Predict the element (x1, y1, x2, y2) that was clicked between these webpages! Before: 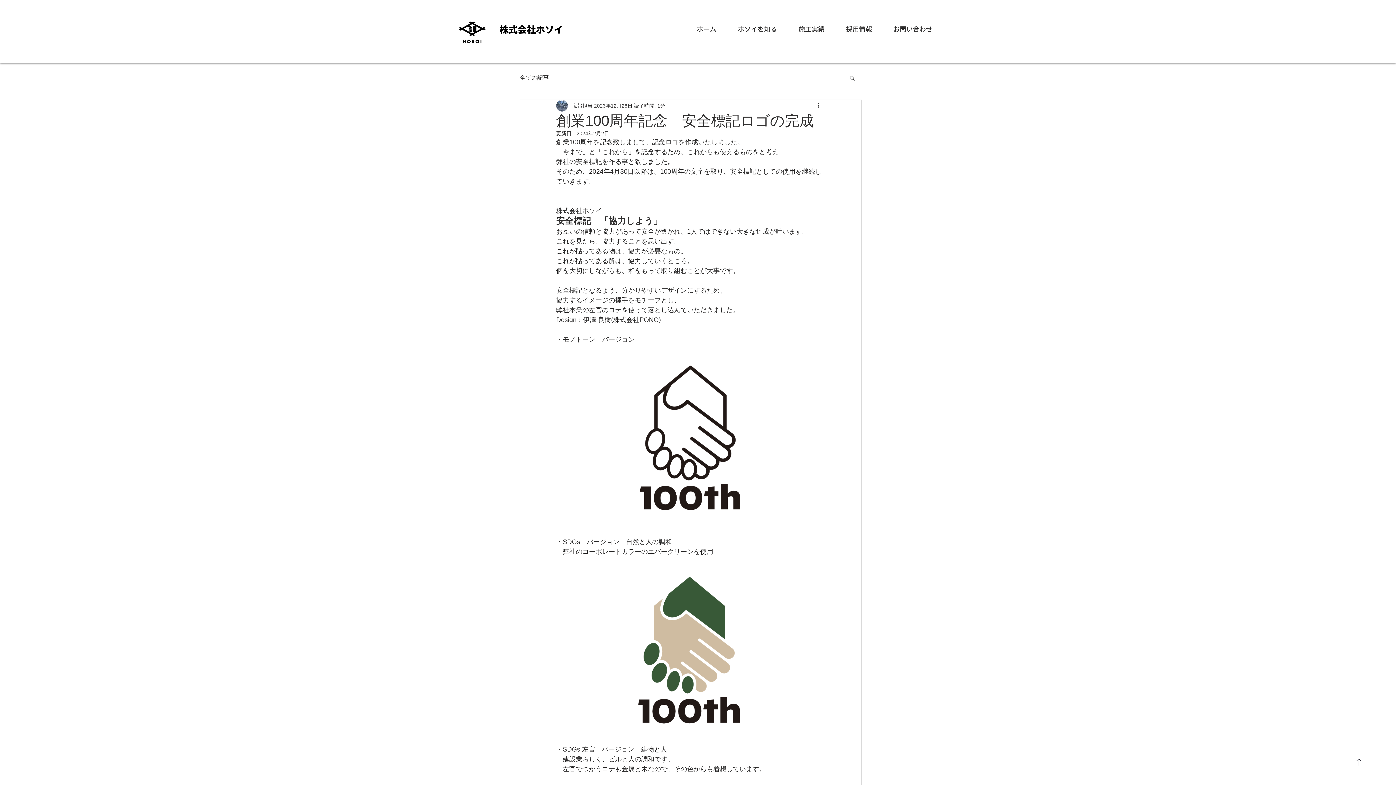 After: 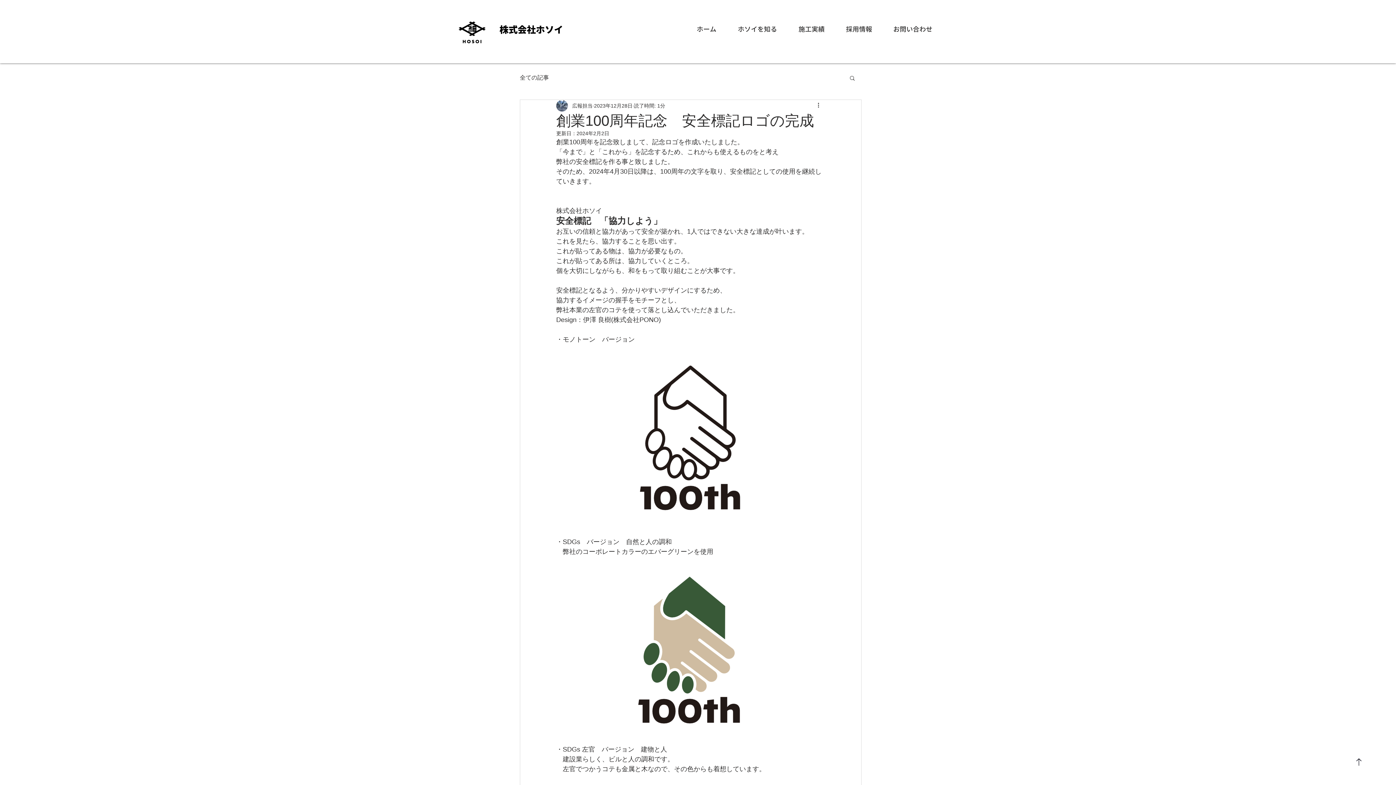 Action: label: 検索 bbox: (849, 74, 856, 80)